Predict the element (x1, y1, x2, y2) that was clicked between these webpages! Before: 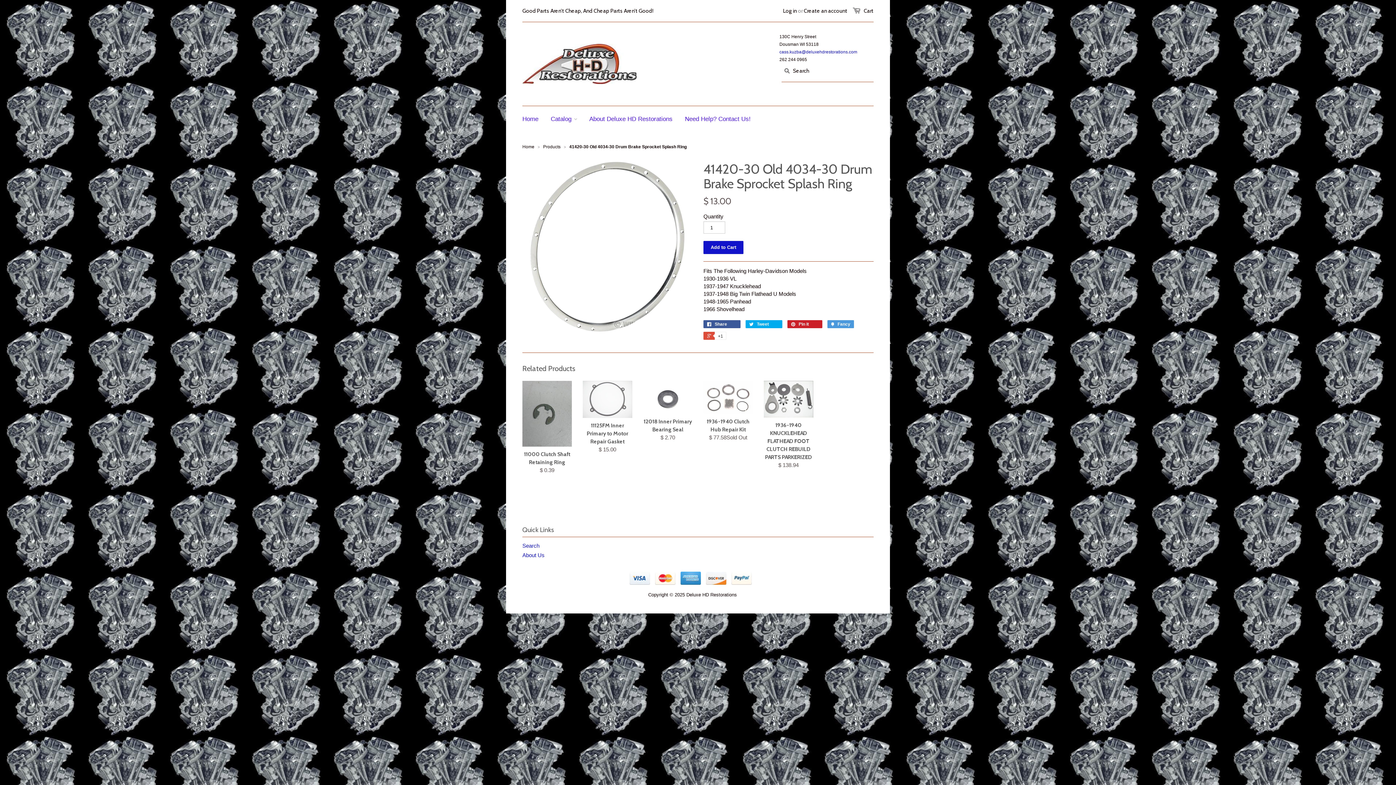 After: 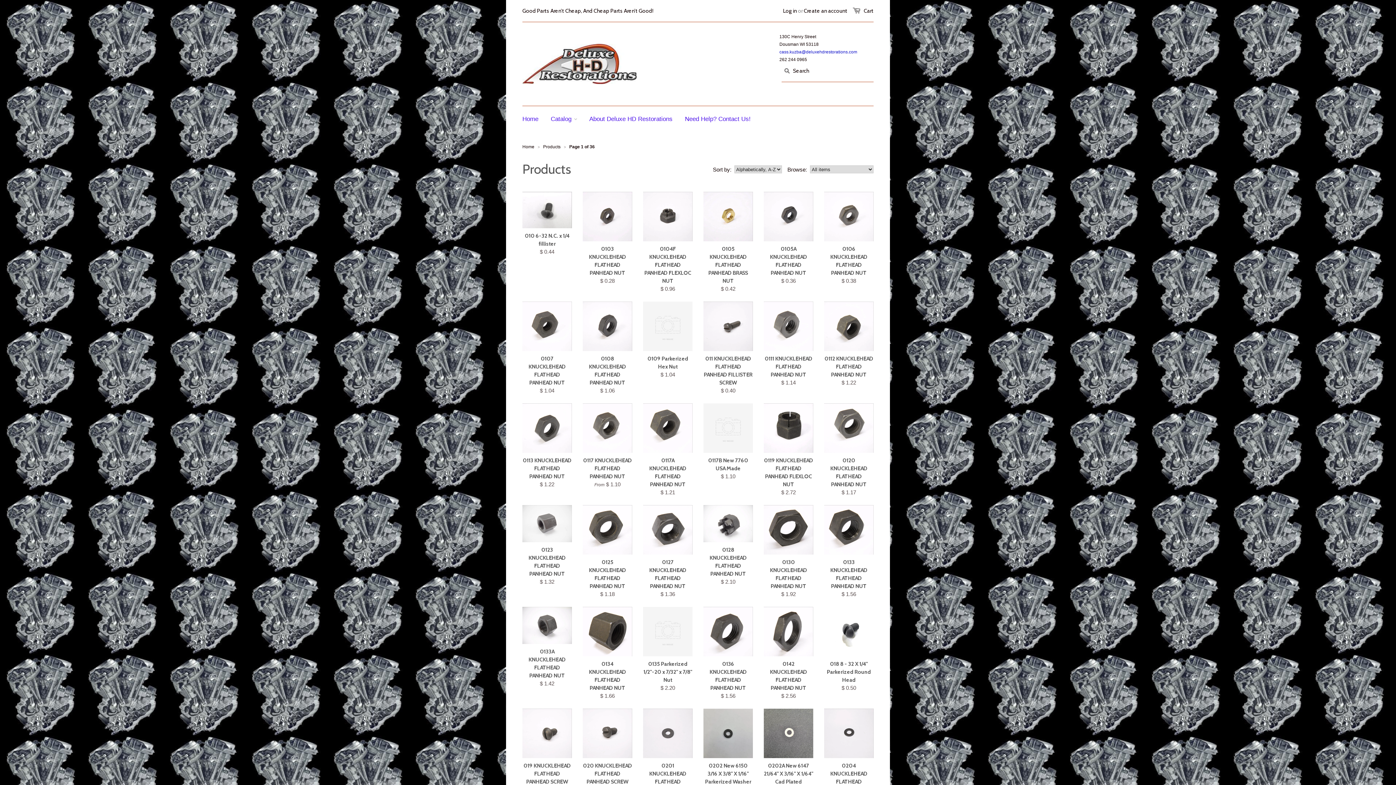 Action: bbox: (543, 144, 560, 149) label: Products